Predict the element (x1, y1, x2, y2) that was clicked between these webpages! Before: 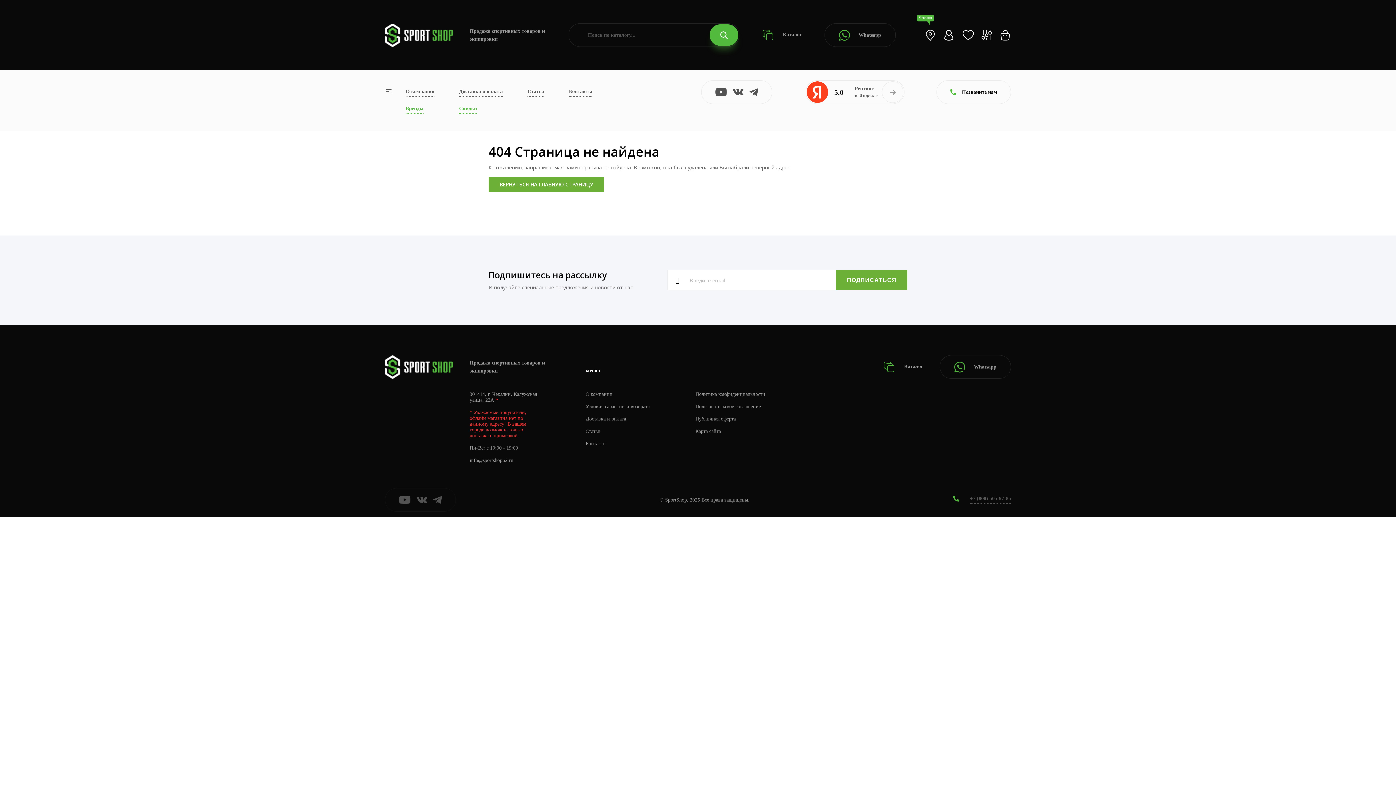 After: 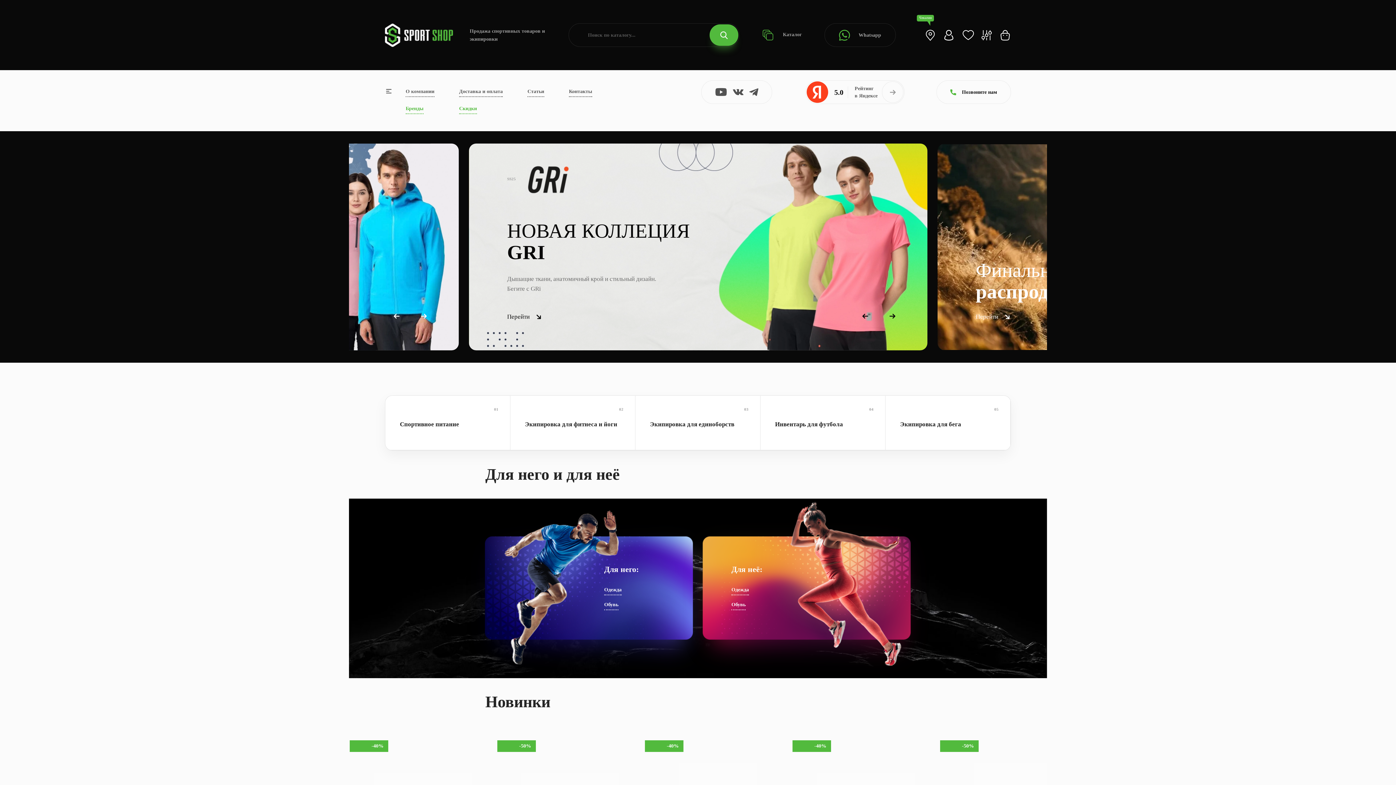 Action: bbox: (385, 23, 453, 46)